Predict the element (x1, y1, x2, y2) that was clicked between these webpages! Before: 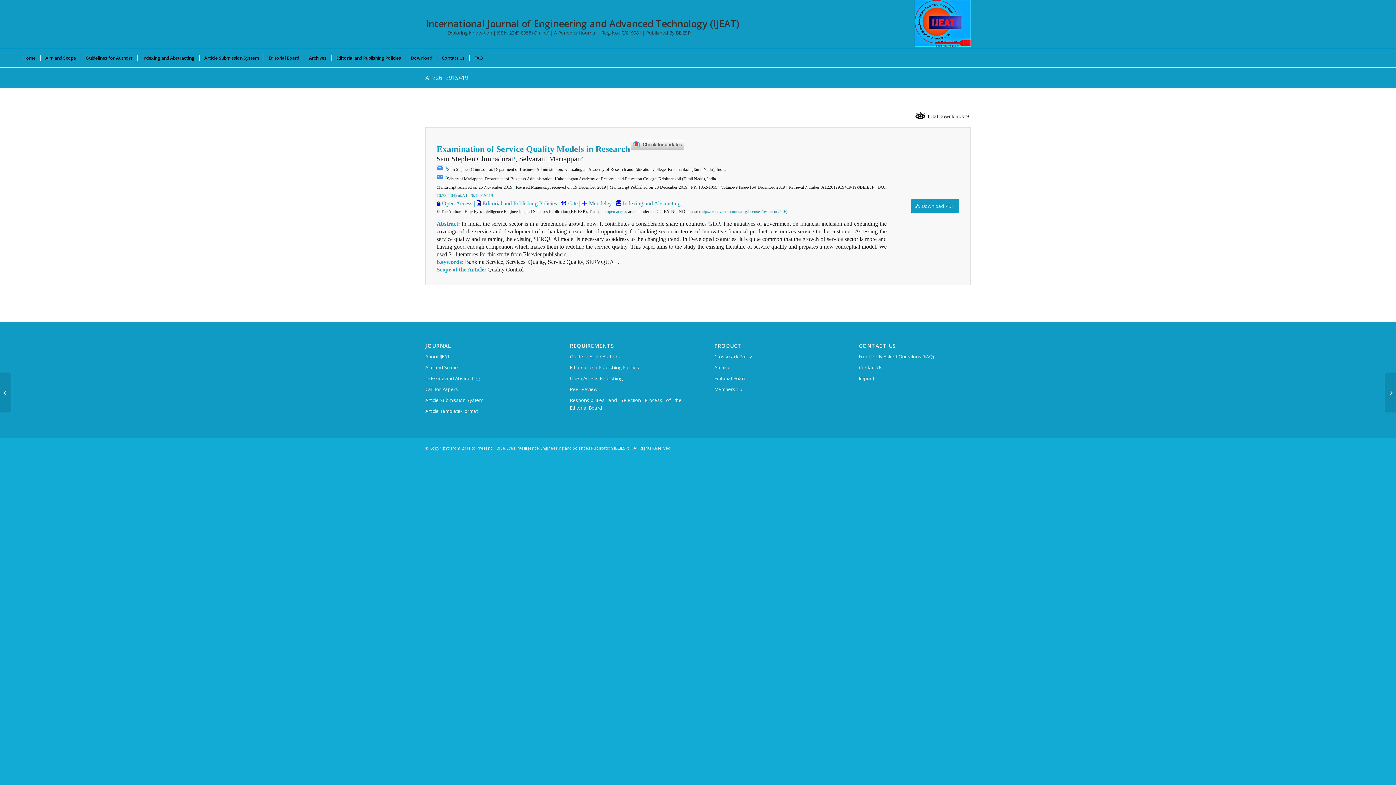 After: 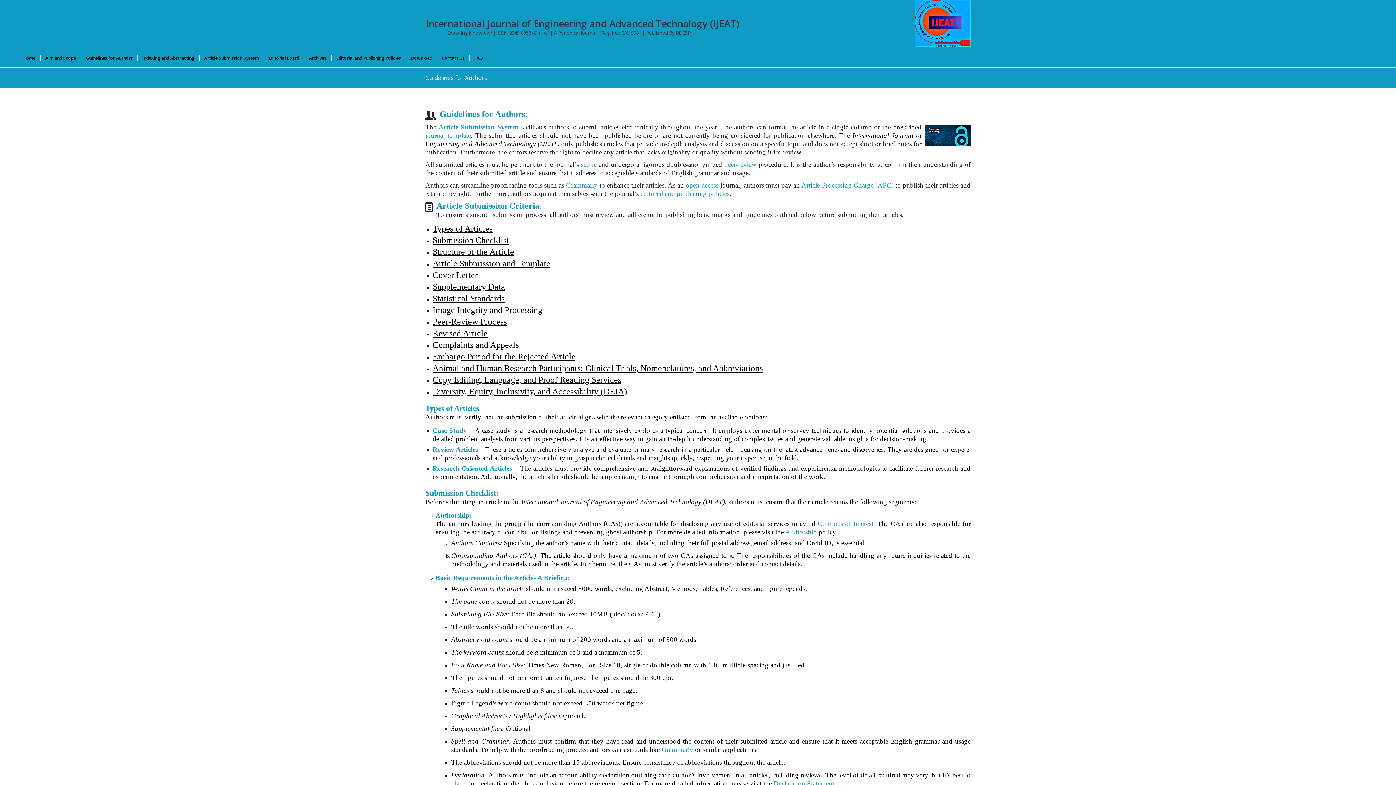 Action: bbox: (80, 48, 137, 66) label: Guidelines for Authors